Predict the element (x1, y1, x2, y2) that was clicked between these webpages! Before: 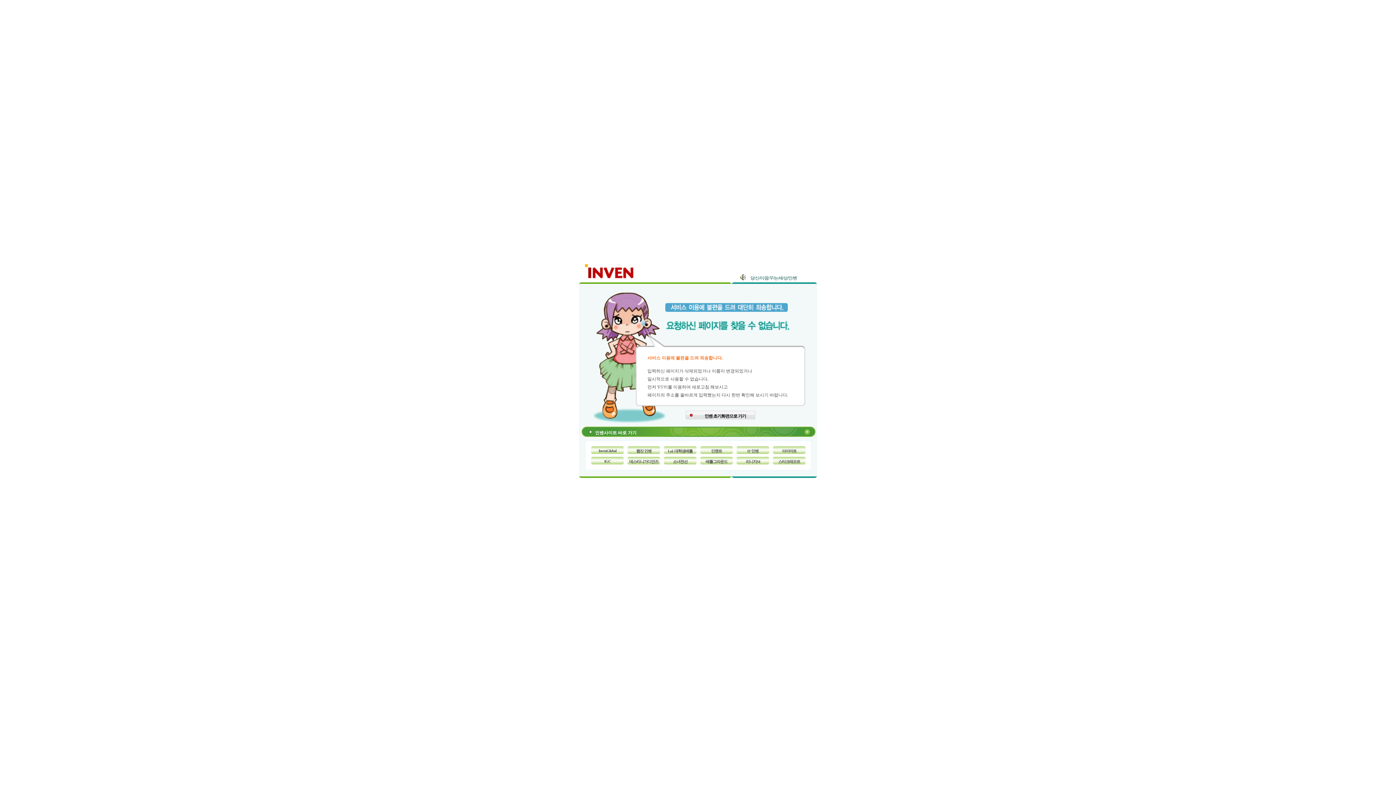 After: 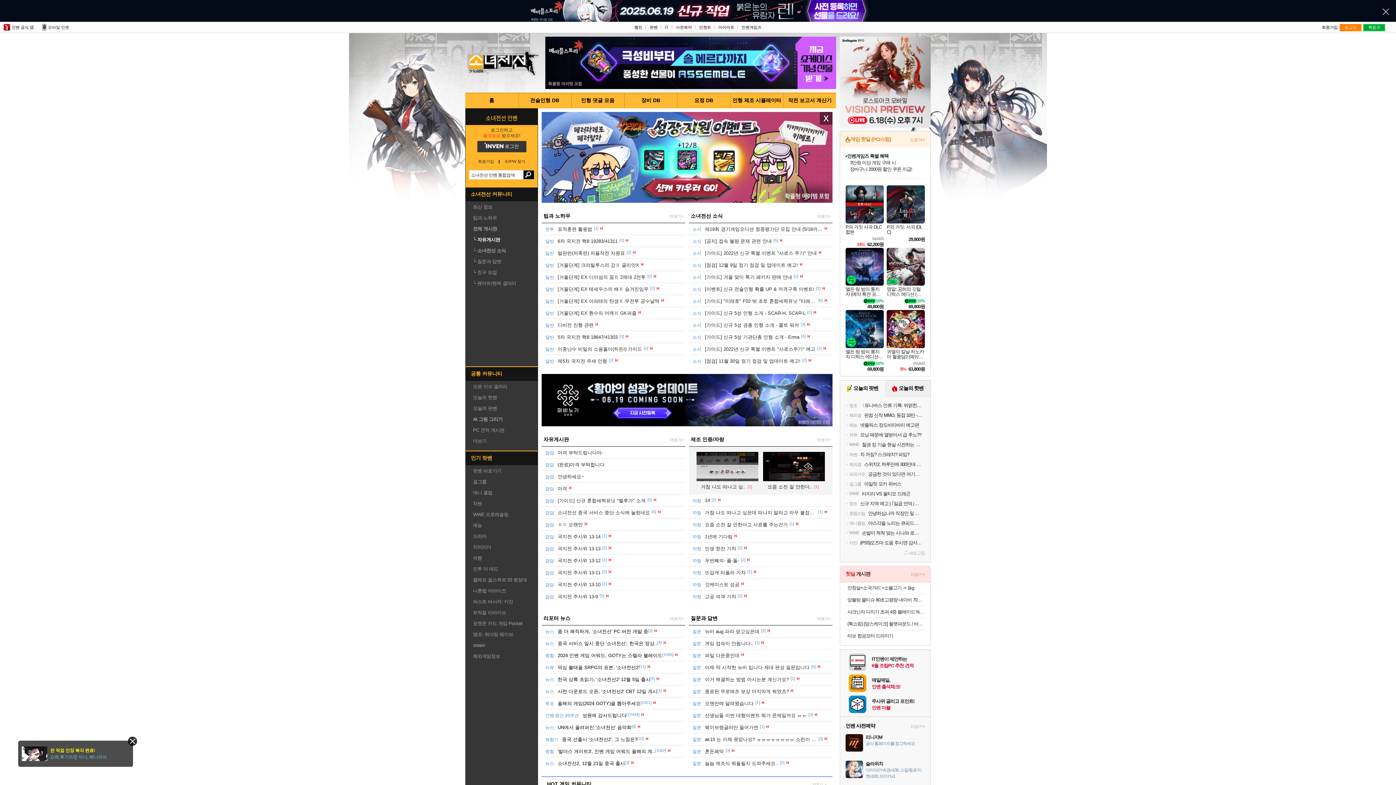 Action: label: 소녀전선 bbox: (664, 457, 696, 464)